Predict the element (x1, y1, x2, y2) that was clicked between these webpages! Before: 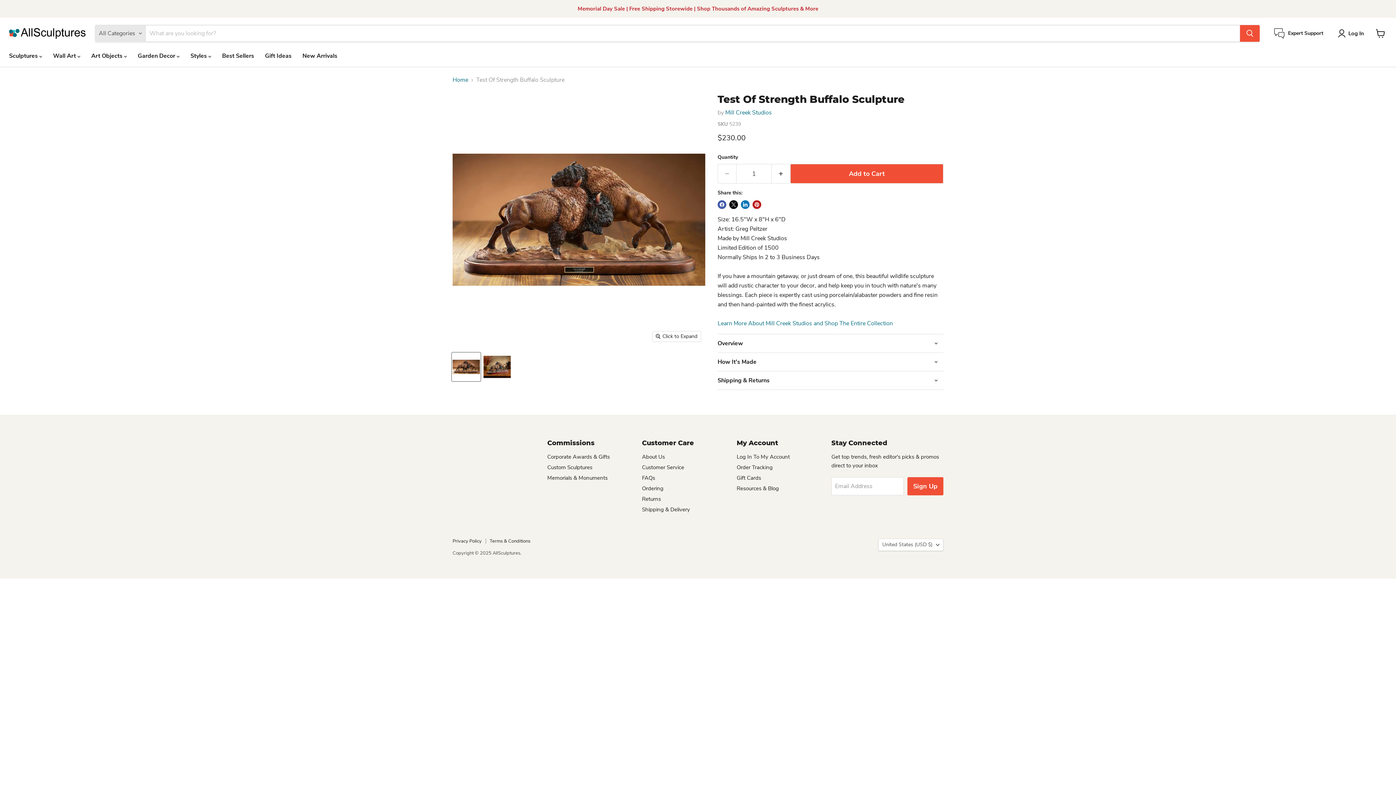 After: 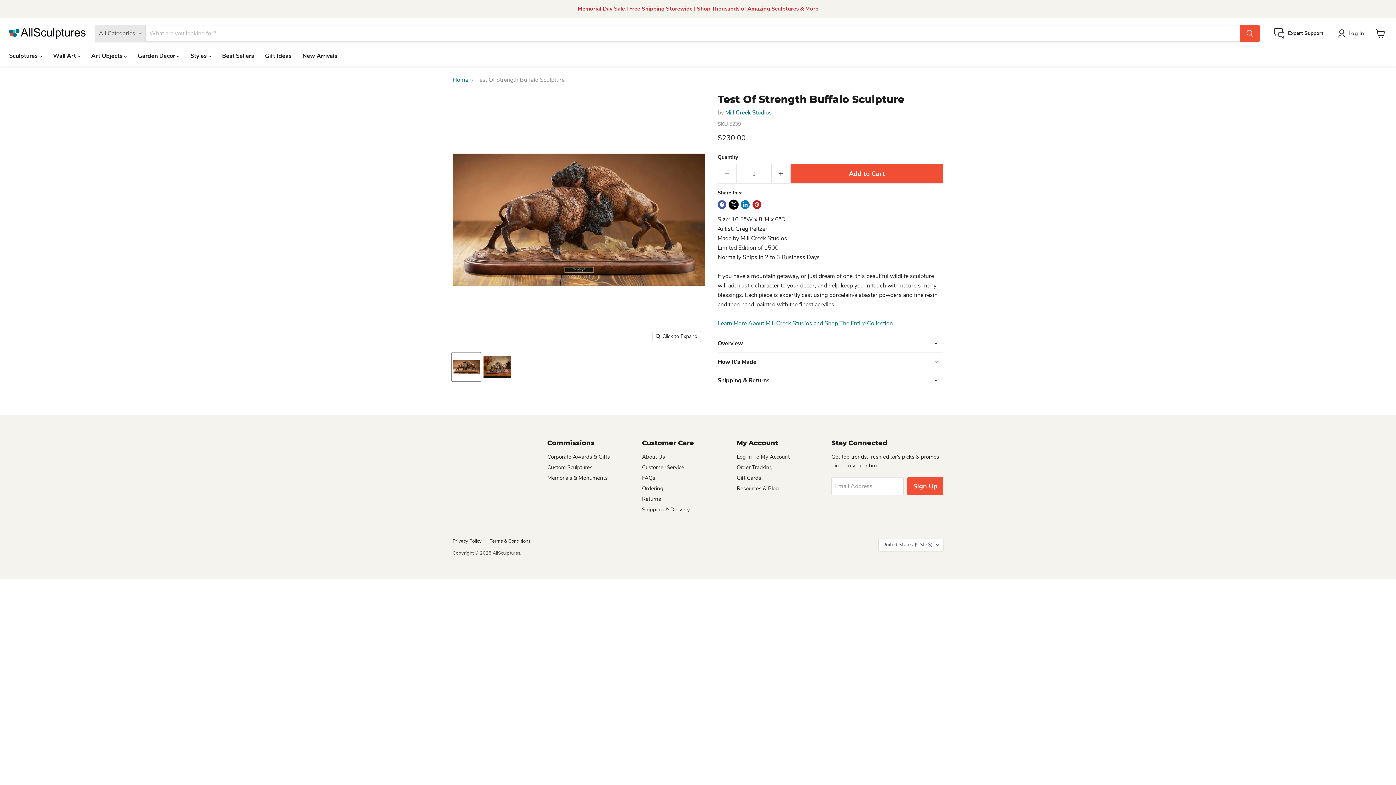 Action: label: Share on X bbox: (729, 200, 738, 209)